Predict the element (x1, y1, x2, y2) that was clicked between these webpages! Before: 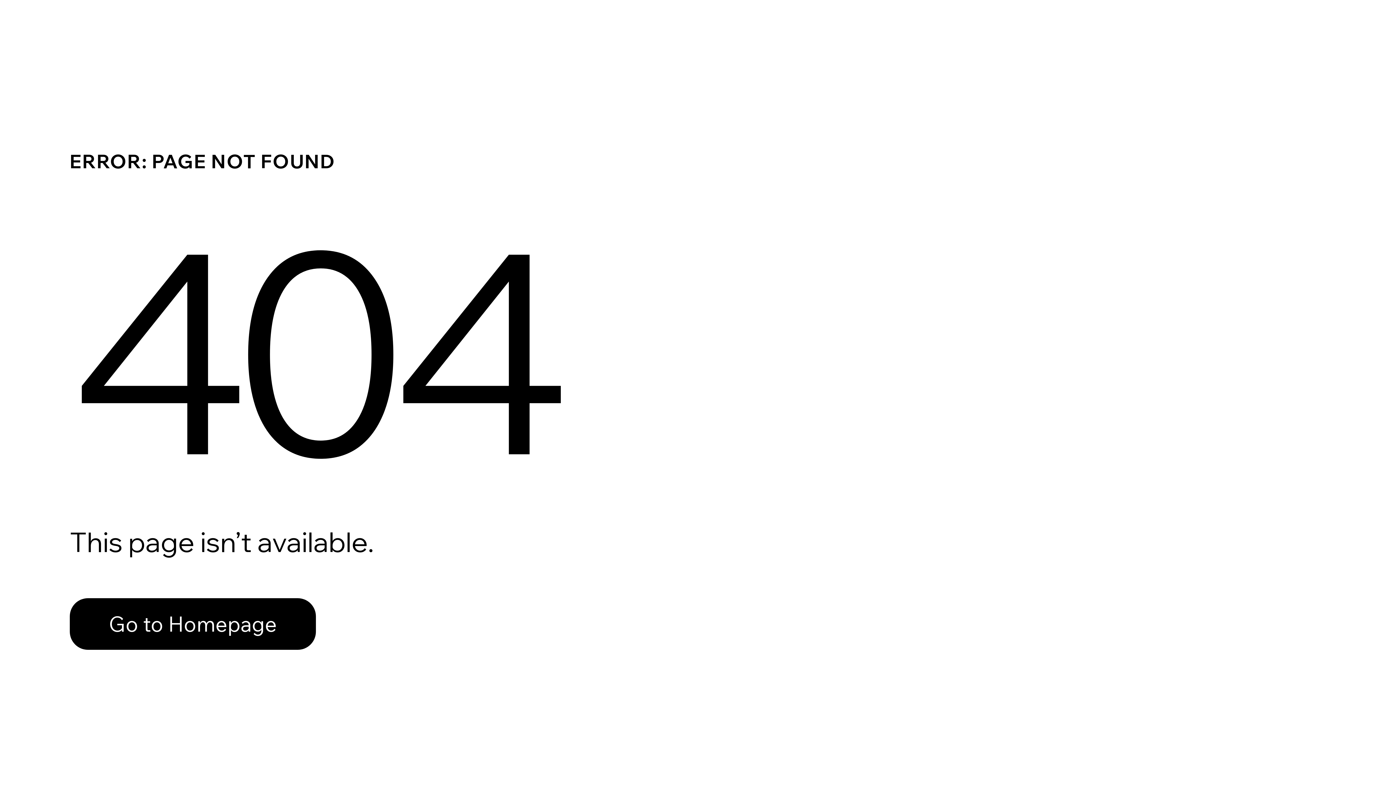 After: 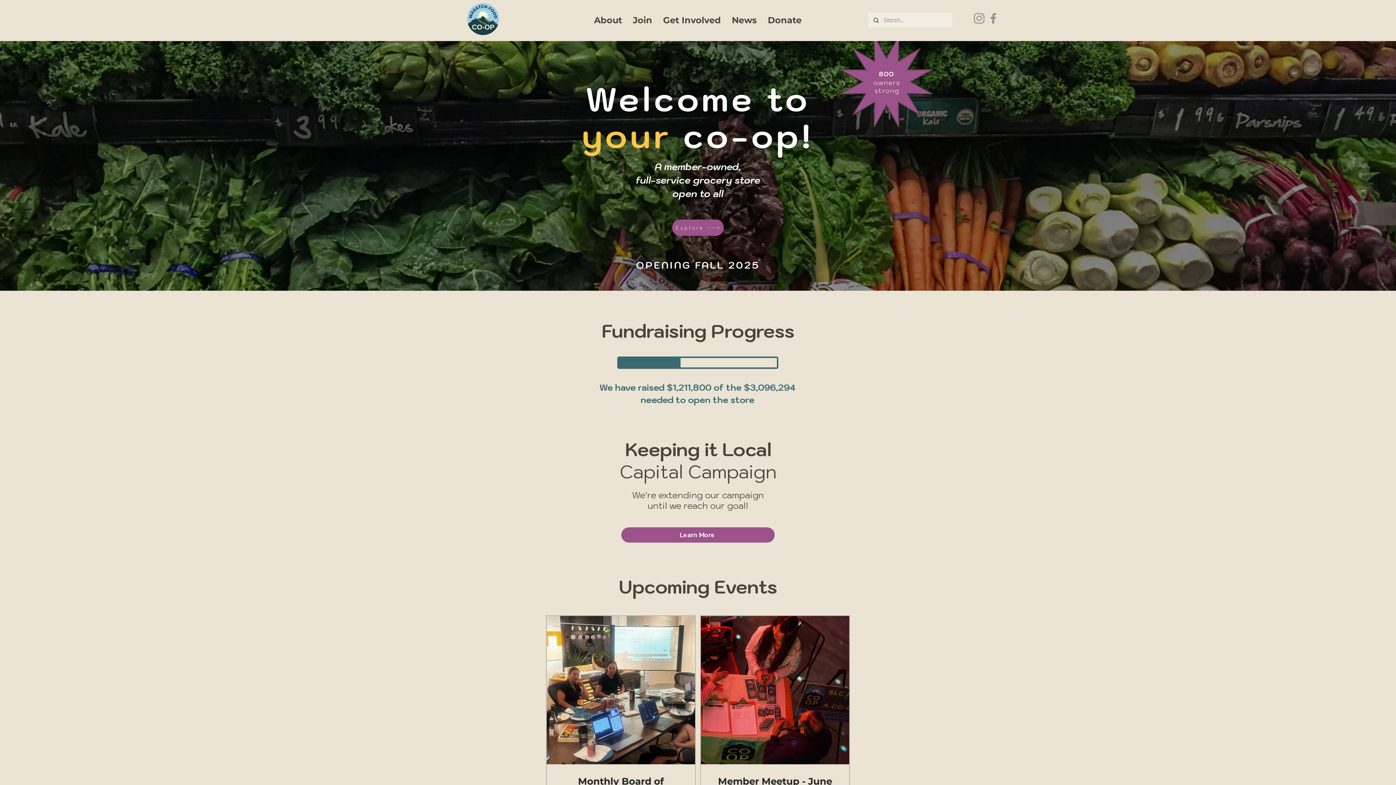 Action: bbox: (69, 582, 768, 659) label: Go to Homepage